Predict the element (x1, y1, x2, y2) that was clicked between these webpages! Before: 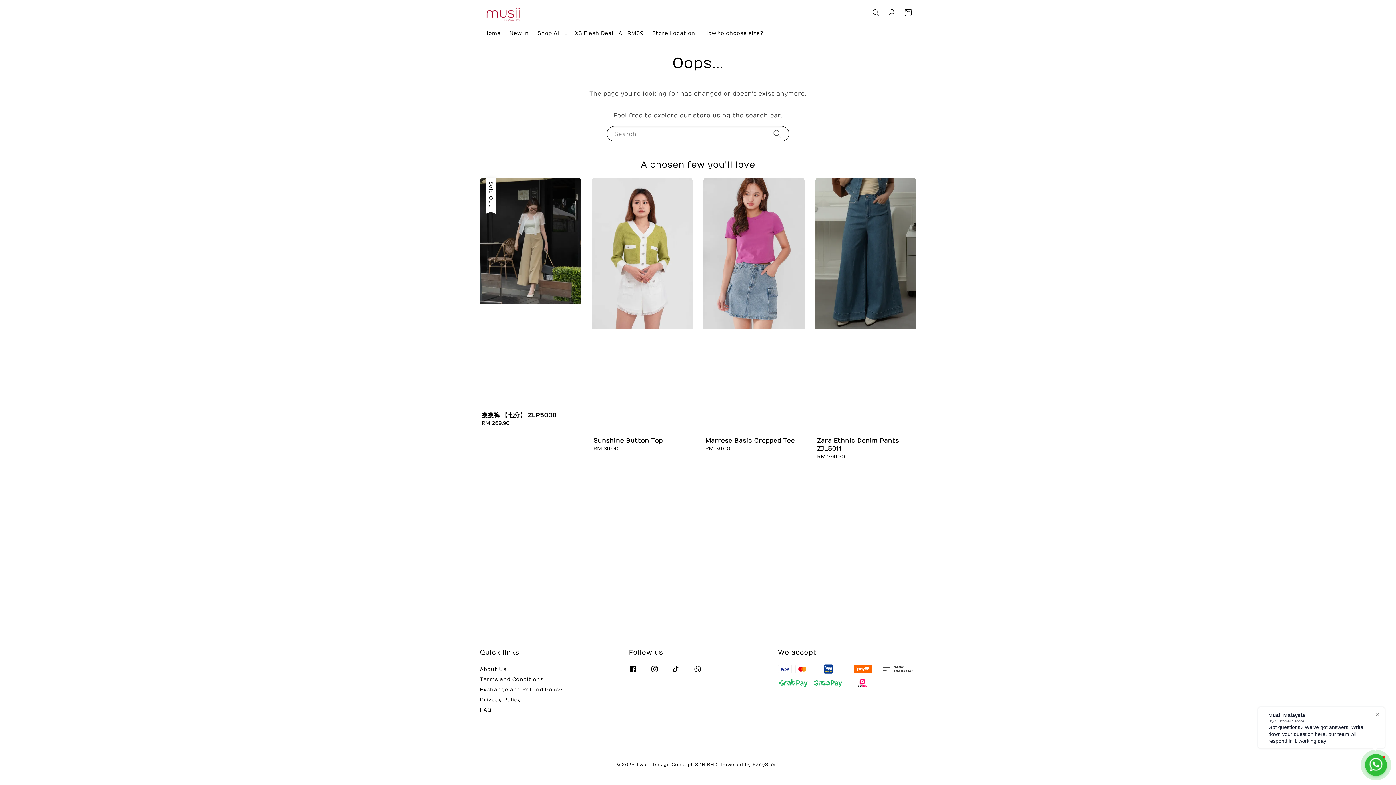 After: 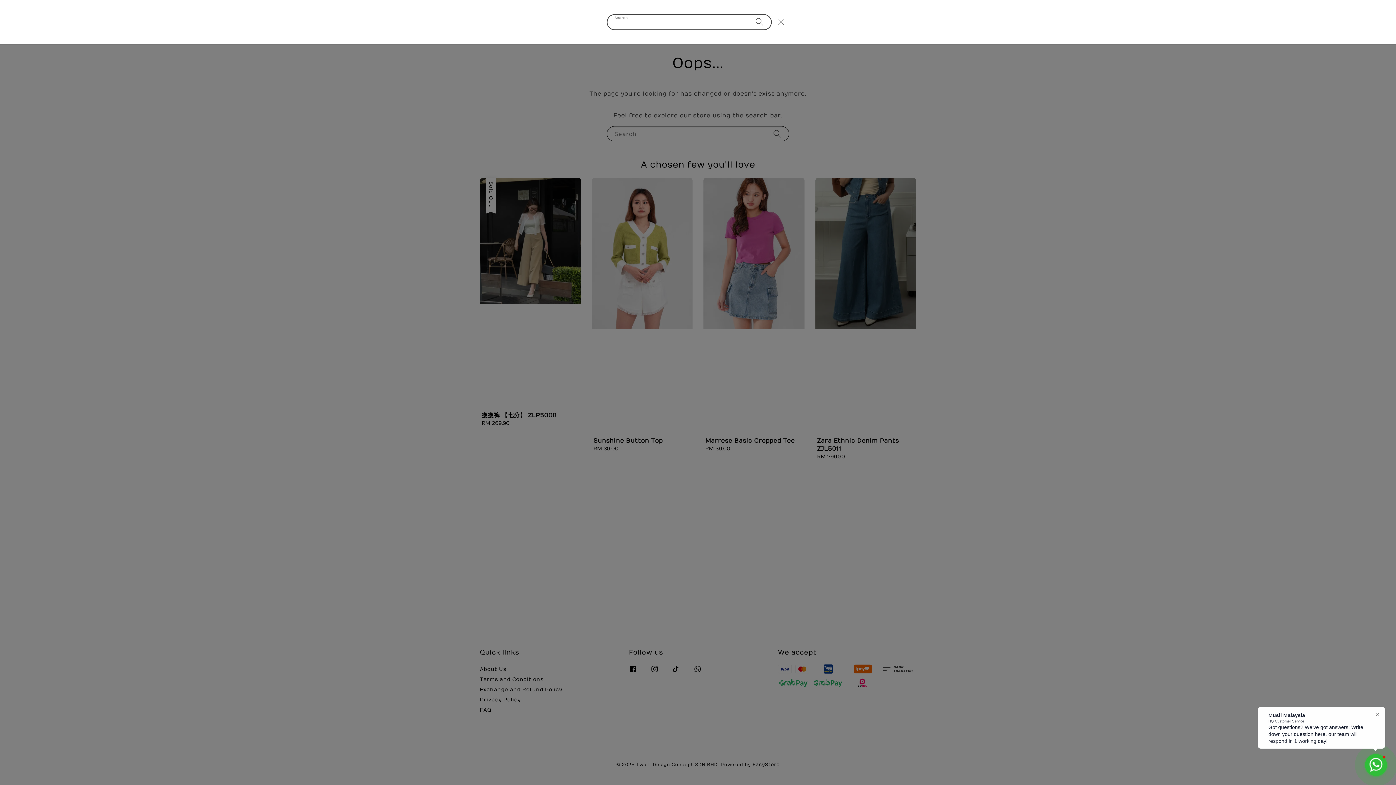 Action: label: Search bbox: (868, 4, 884, 20)